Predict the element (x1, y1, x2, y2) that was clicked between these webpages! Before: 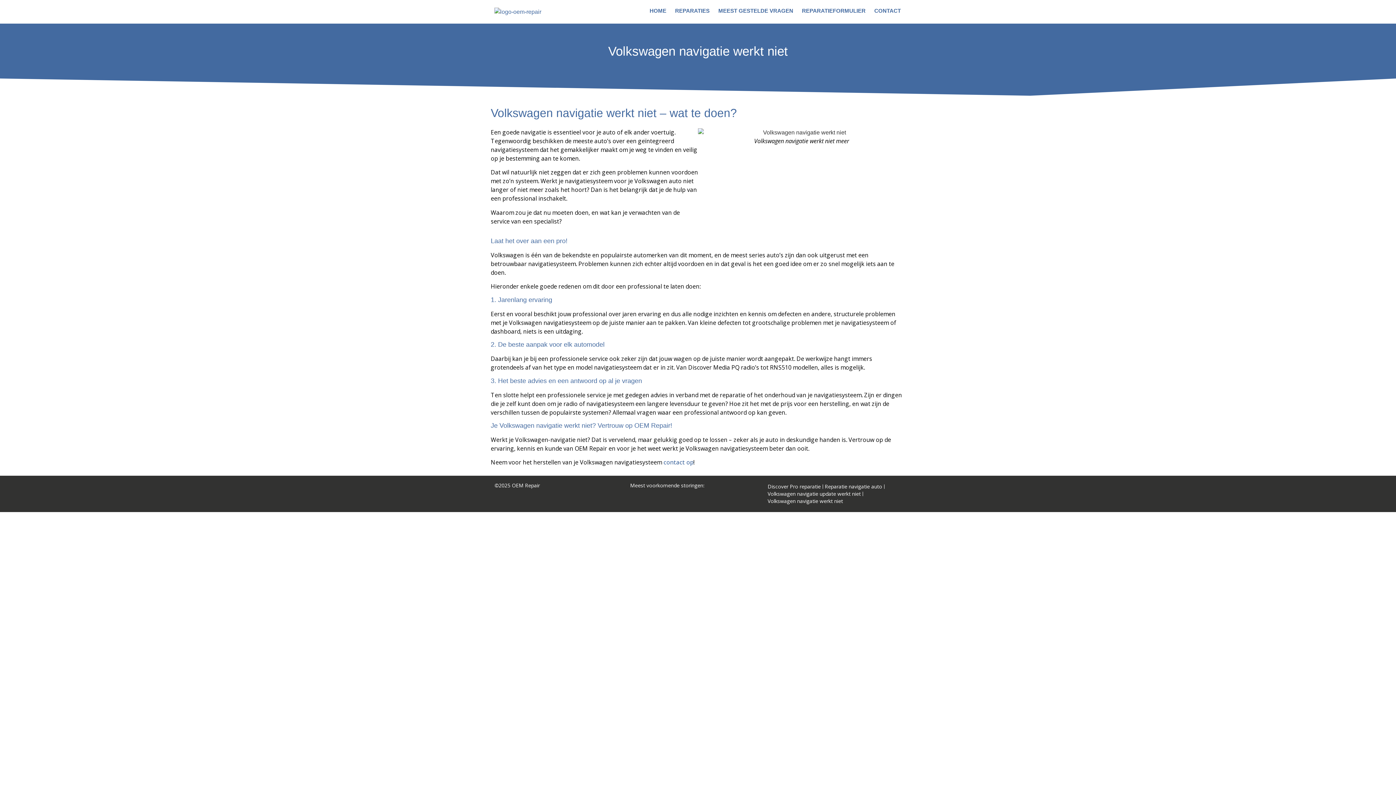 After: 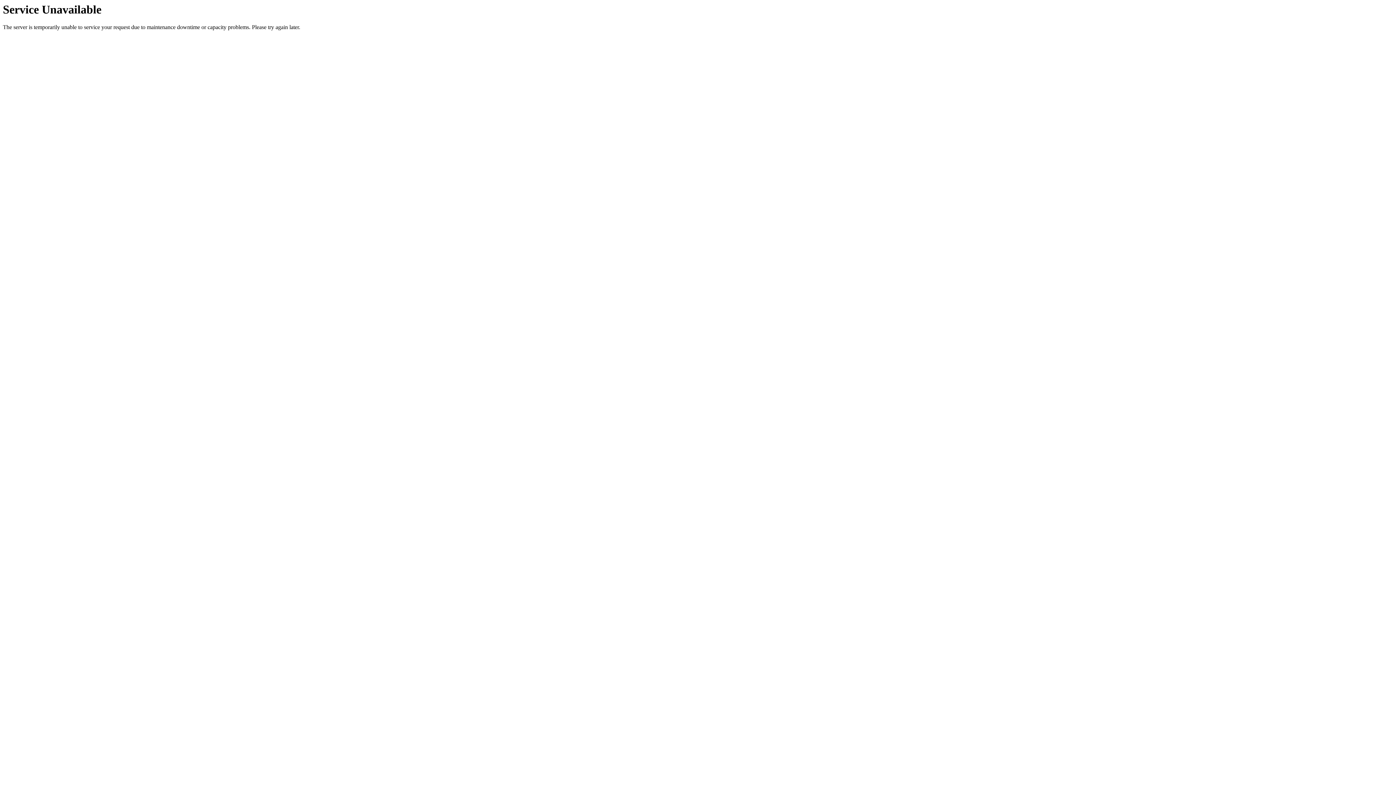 Action: label: contact op bbox: (663, 458, 693, 466)